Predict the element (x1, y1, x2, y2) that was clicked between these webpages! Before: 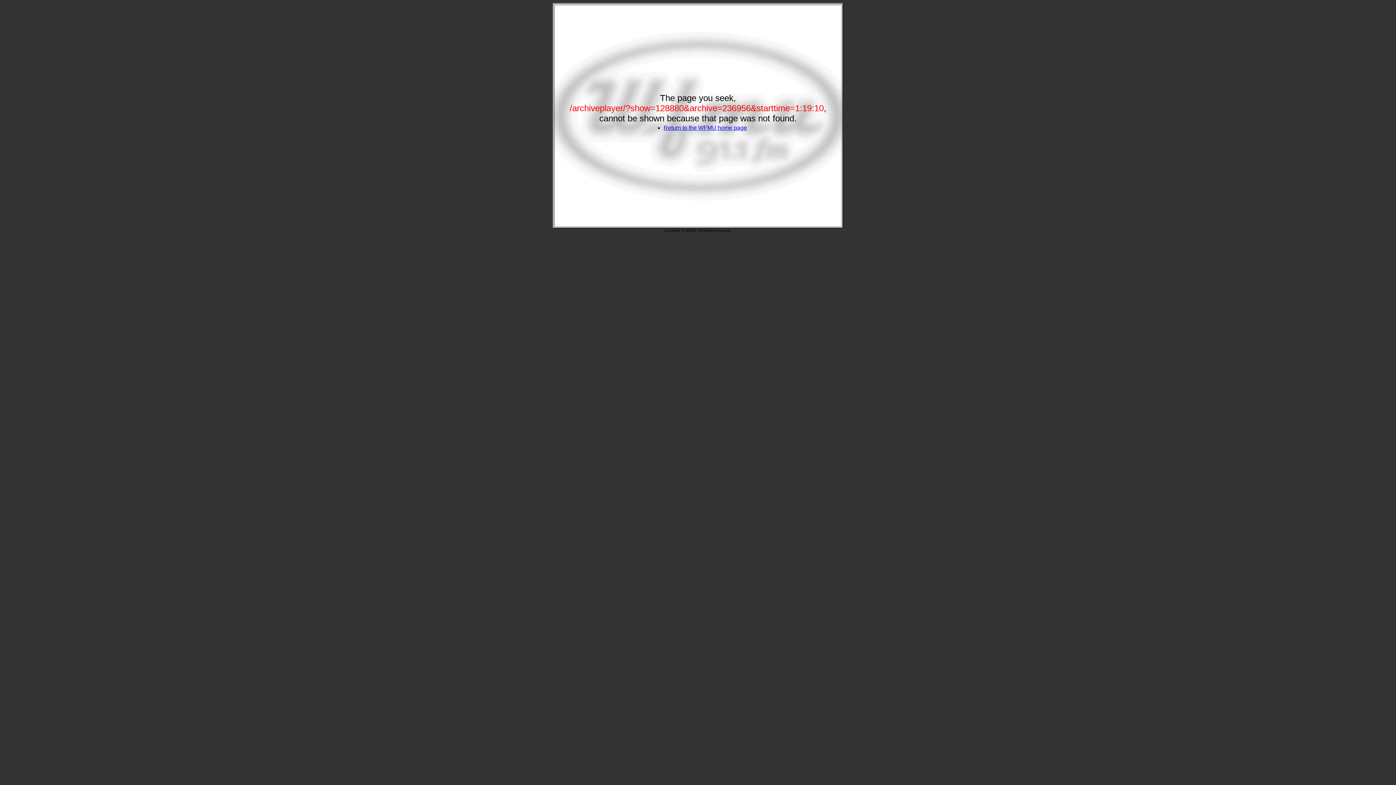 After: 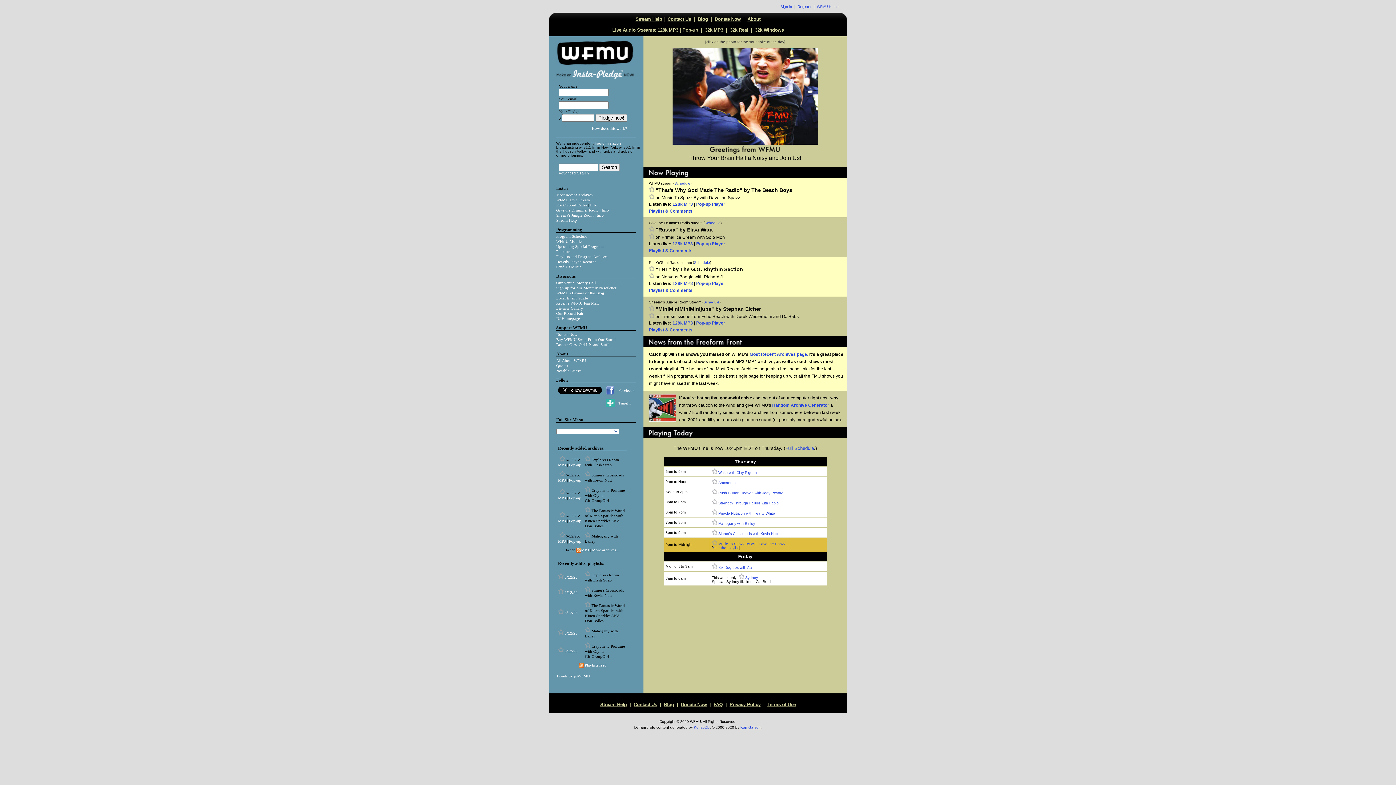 Action: label: Return to the WFMU home page bbox: (663, 124, 747, 130)